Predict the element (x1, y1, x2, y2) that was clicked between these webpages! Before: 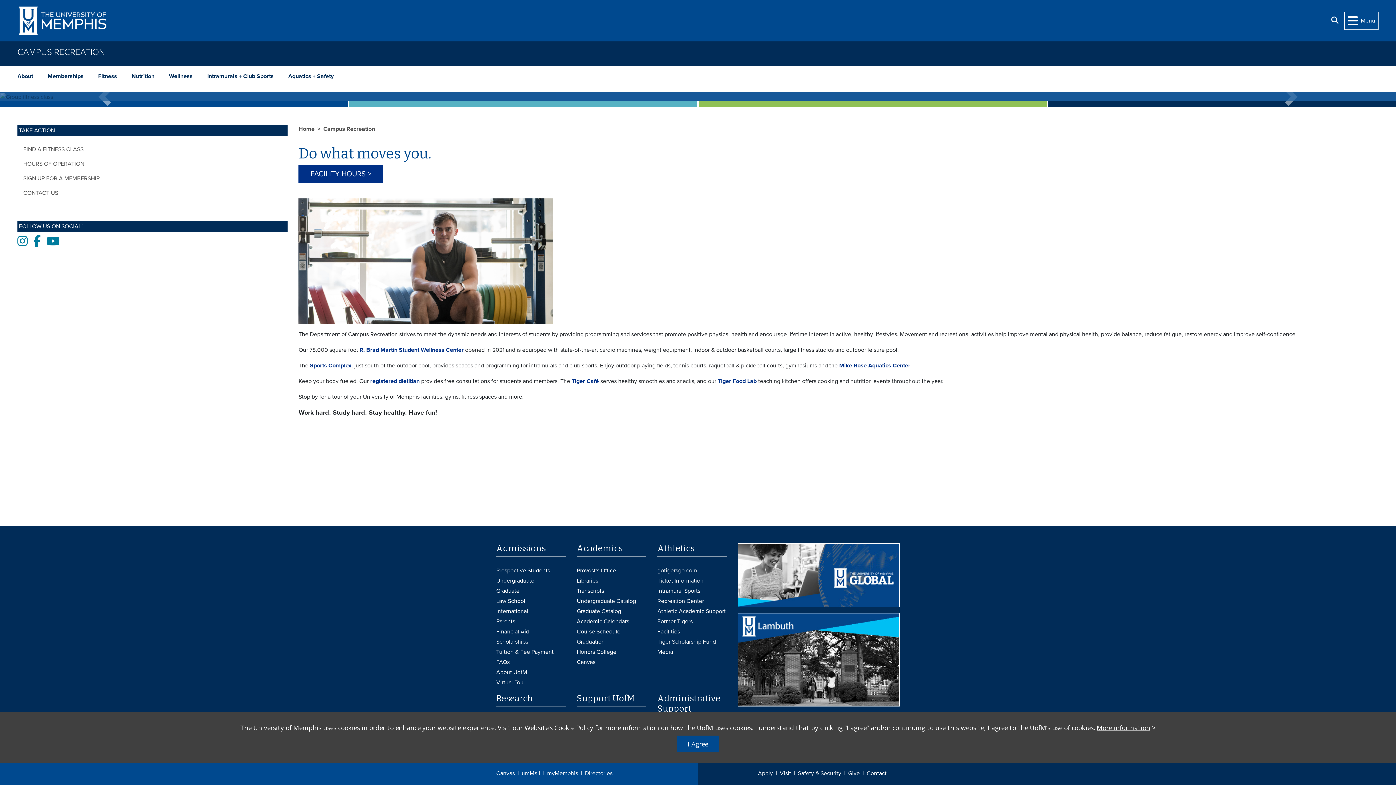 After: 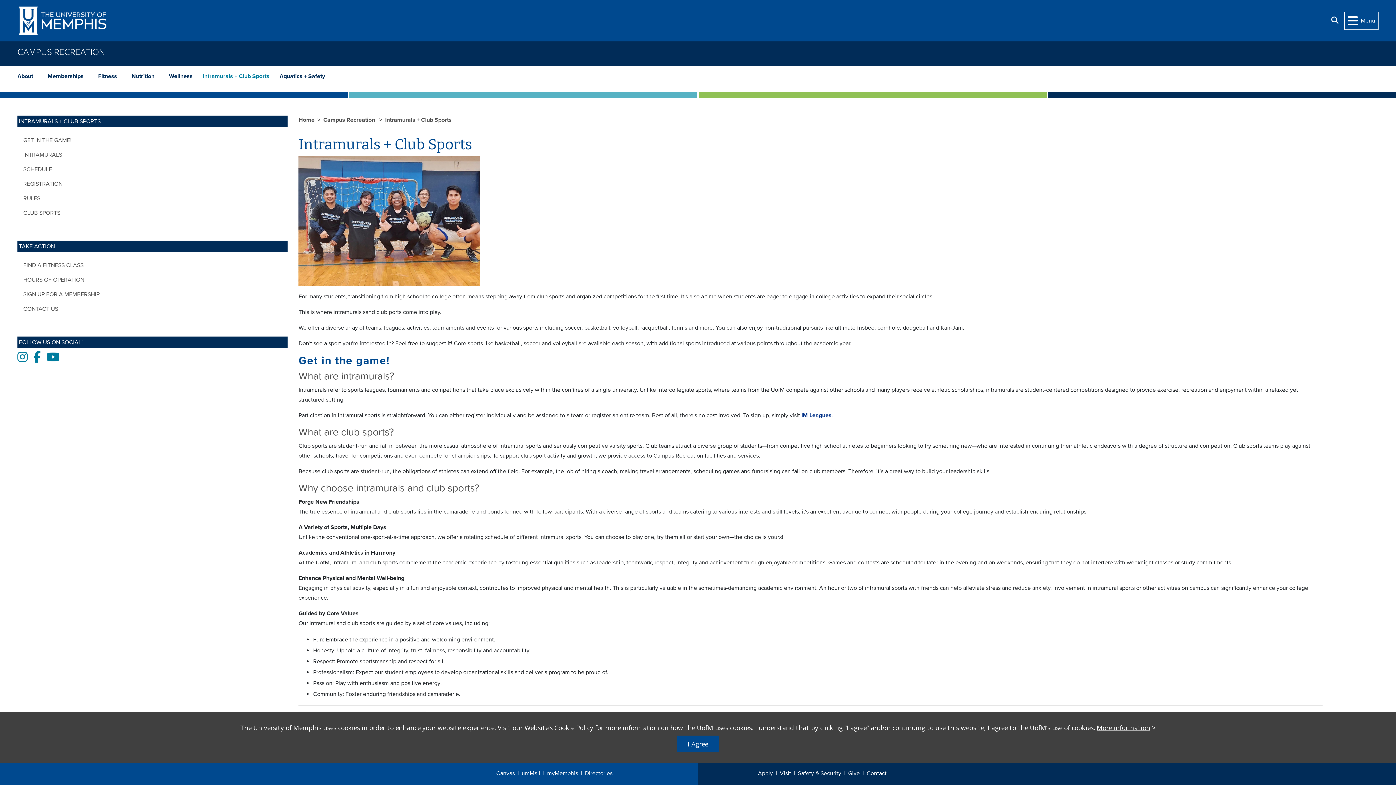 Action: bbox: (657, 586, 727, 596) label: Intramural Sports